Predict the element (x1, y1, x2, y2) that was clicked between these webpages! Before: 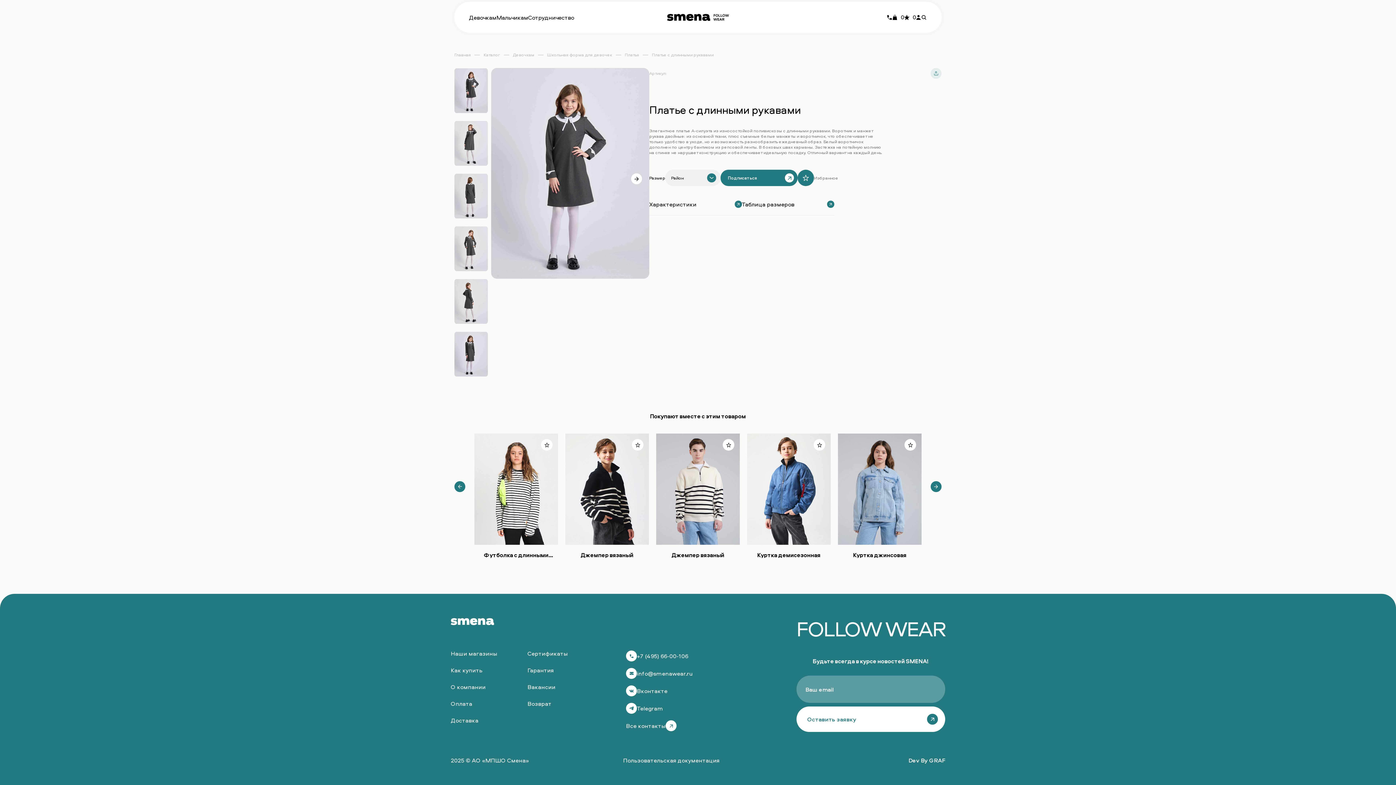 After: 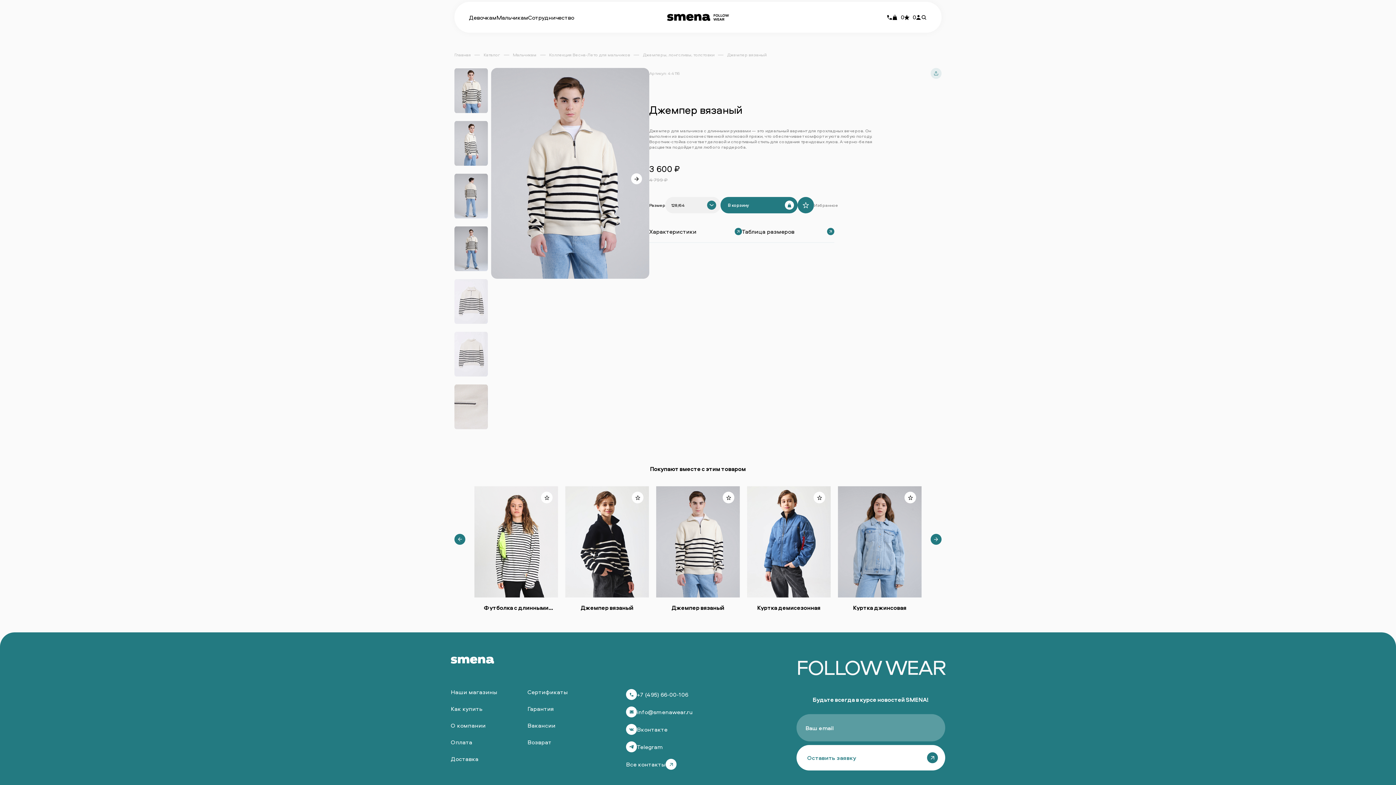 Action: bbox: (656, 433, 740, 545)